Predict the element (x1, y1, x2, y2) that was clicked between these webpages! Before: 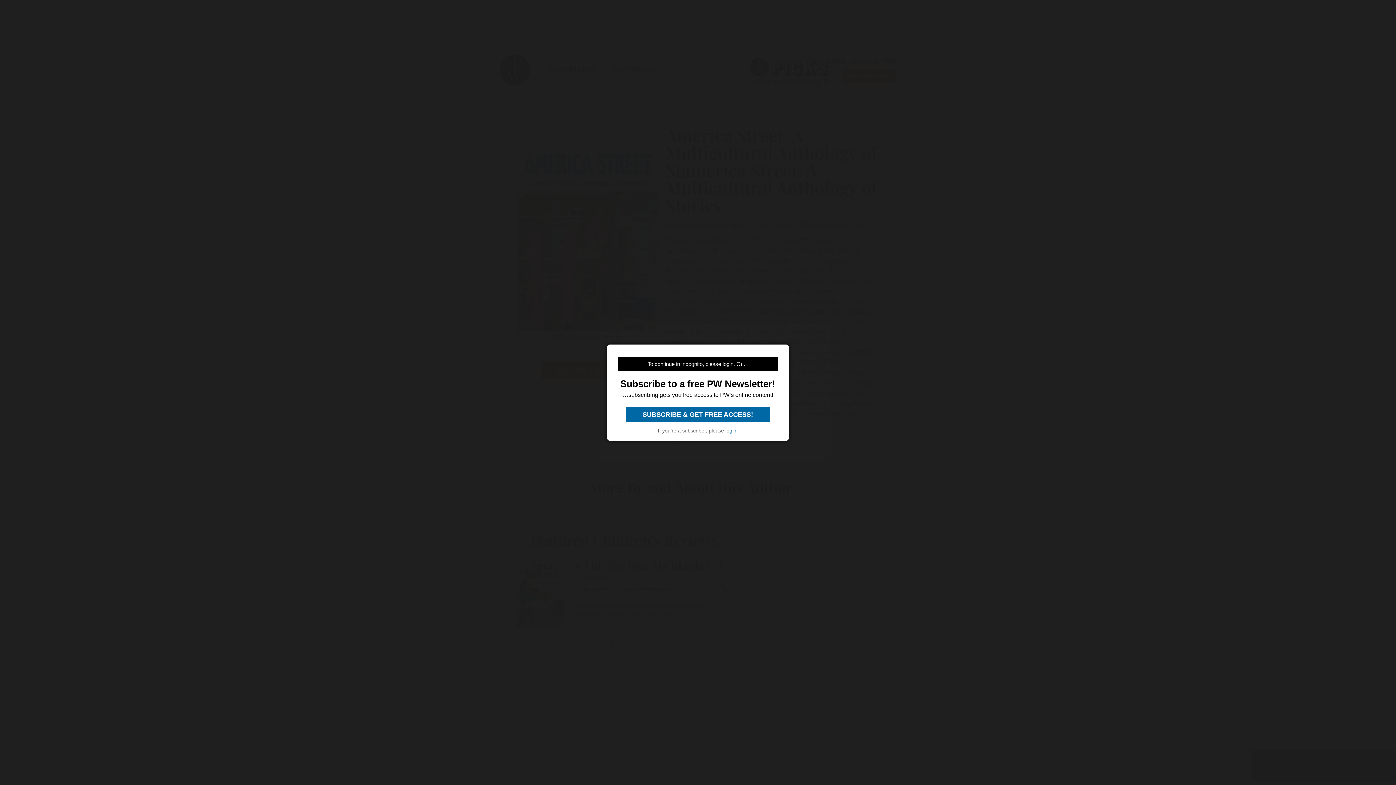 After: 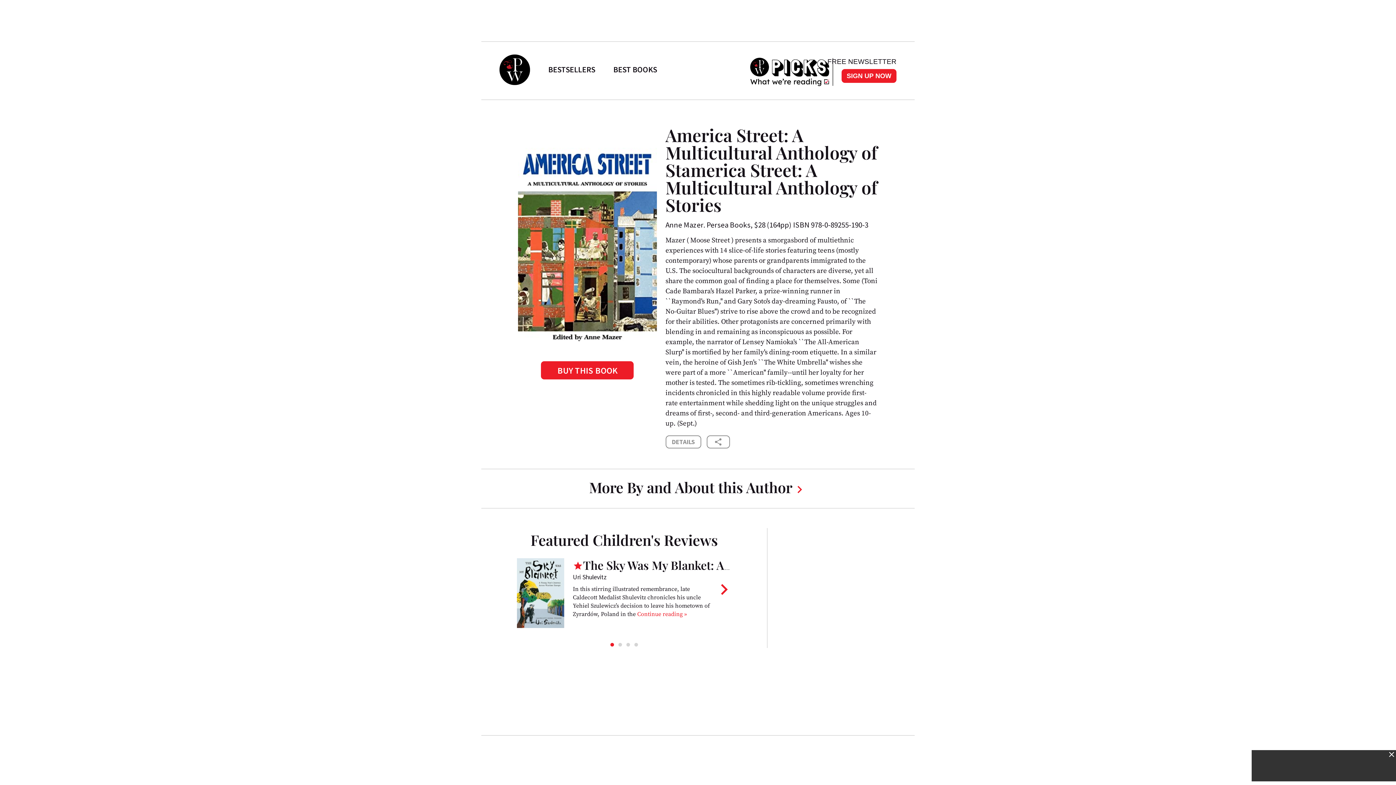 Action: bbox: (626, 407, 769, 422) label:  SUBSCRIBE & GET FREE ACCESS! 